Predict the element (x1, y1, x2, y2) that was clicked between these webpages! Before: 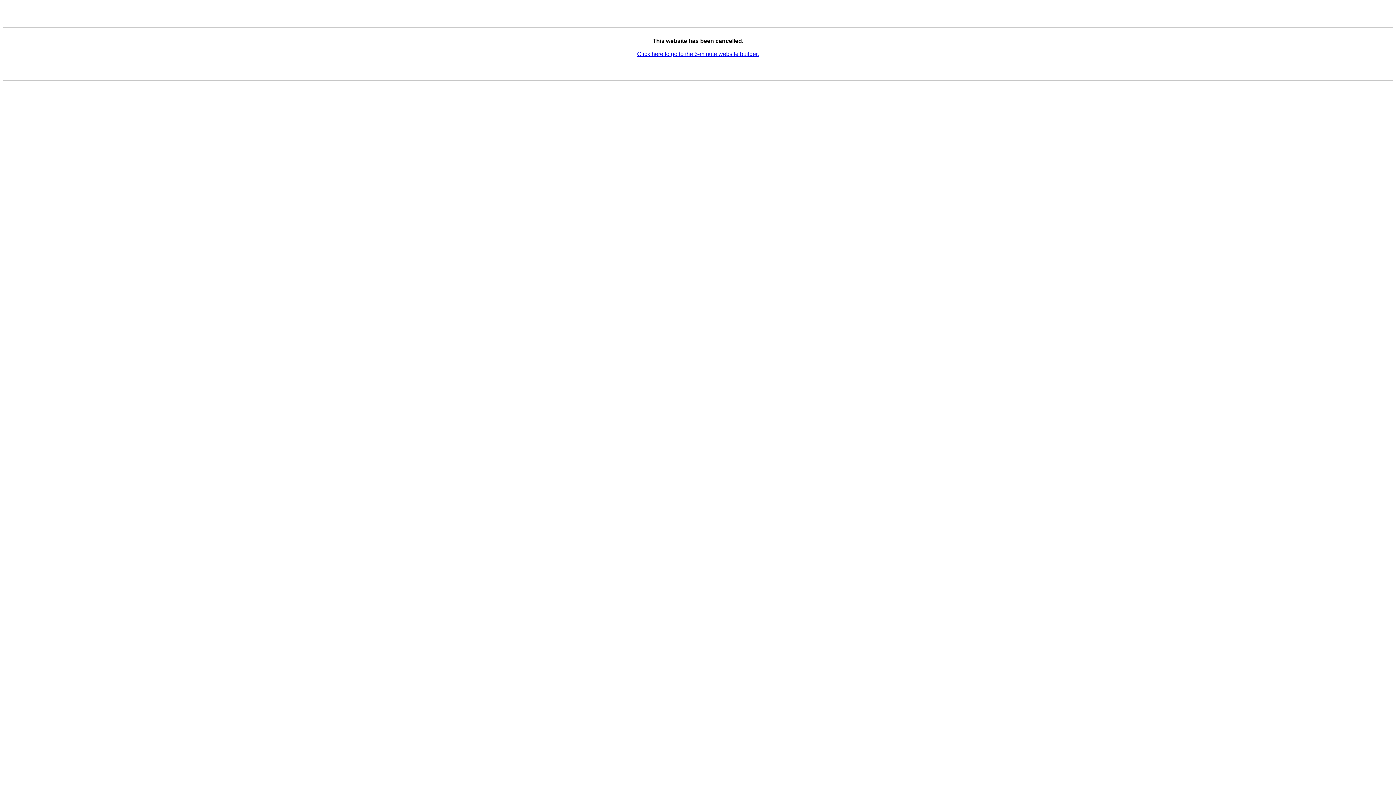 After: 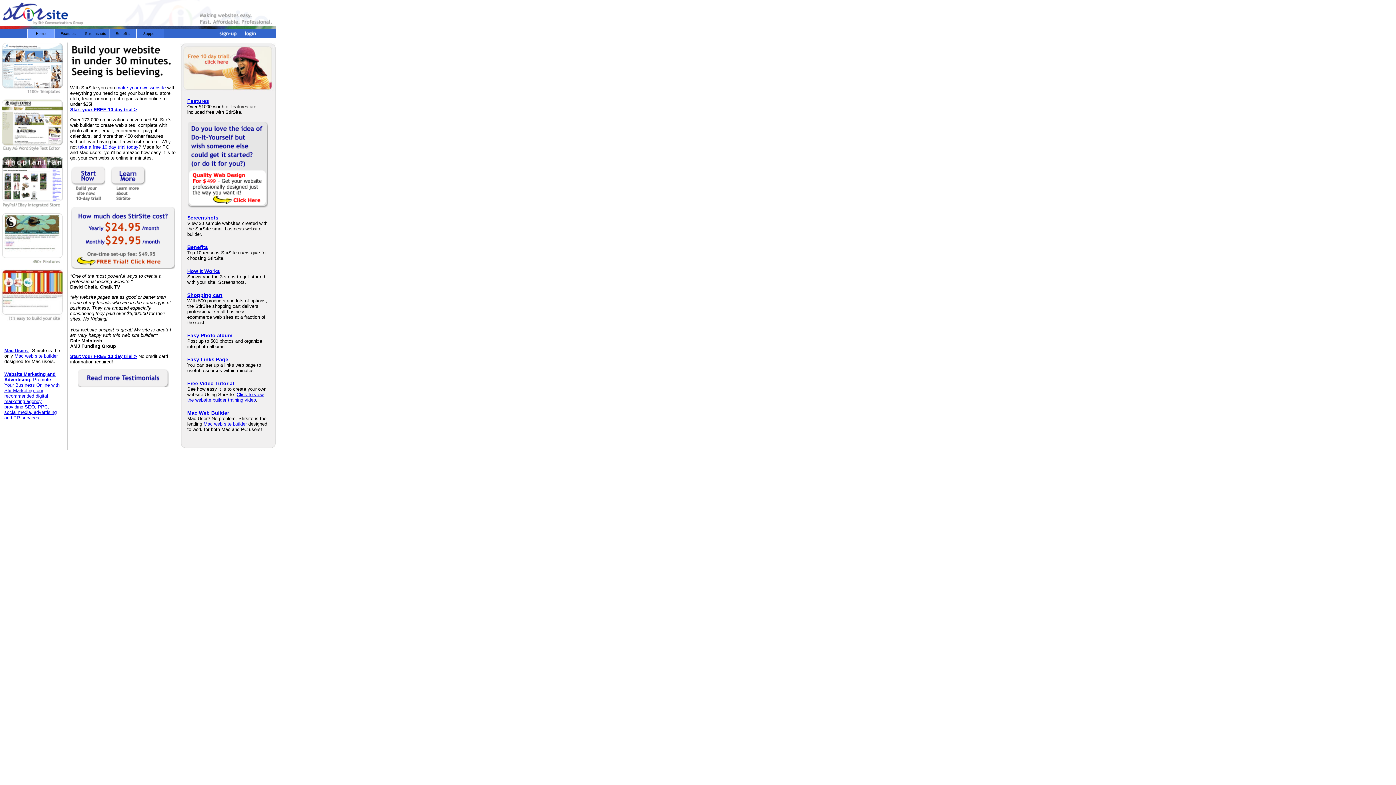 Action: label: Click here to go to the 5-minute website builder. bbox: (637, 50, 759, 57)